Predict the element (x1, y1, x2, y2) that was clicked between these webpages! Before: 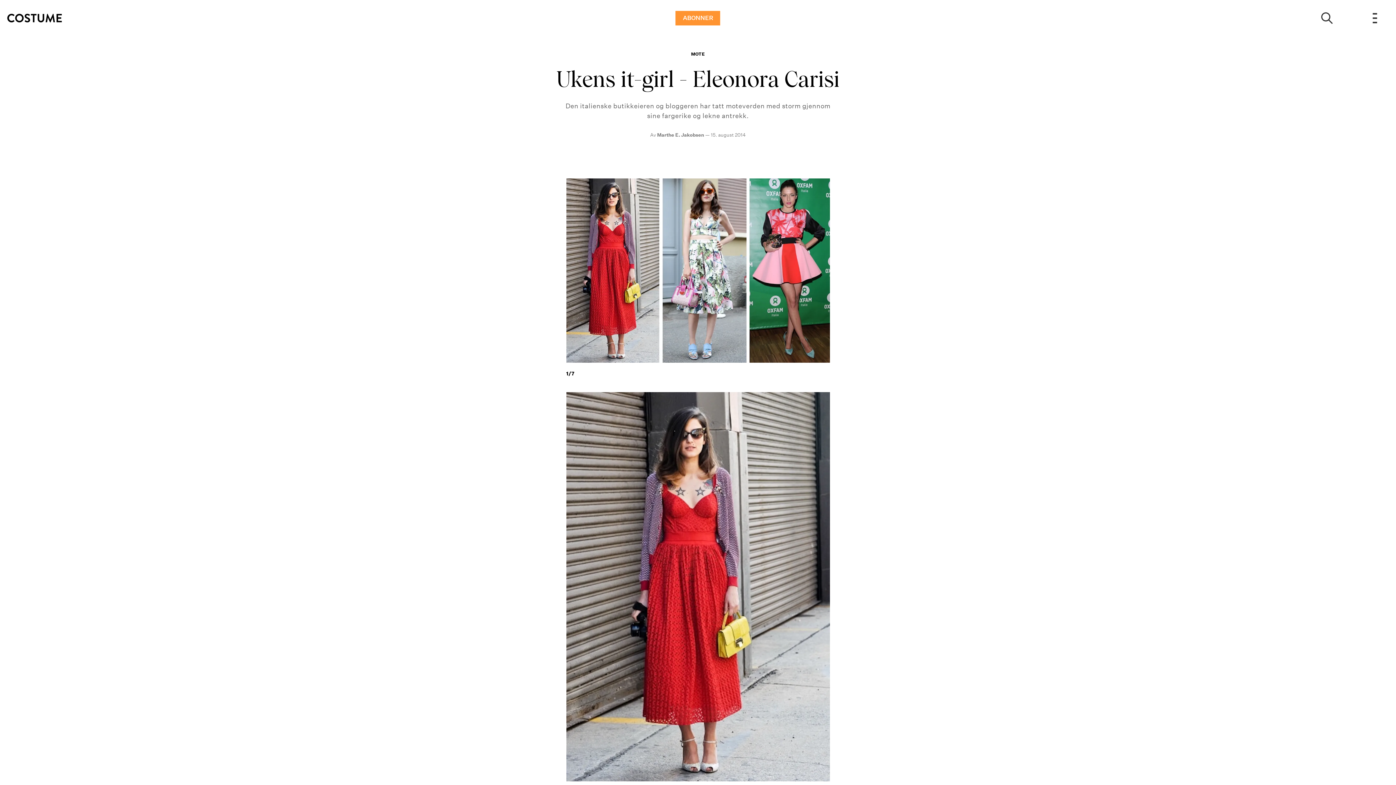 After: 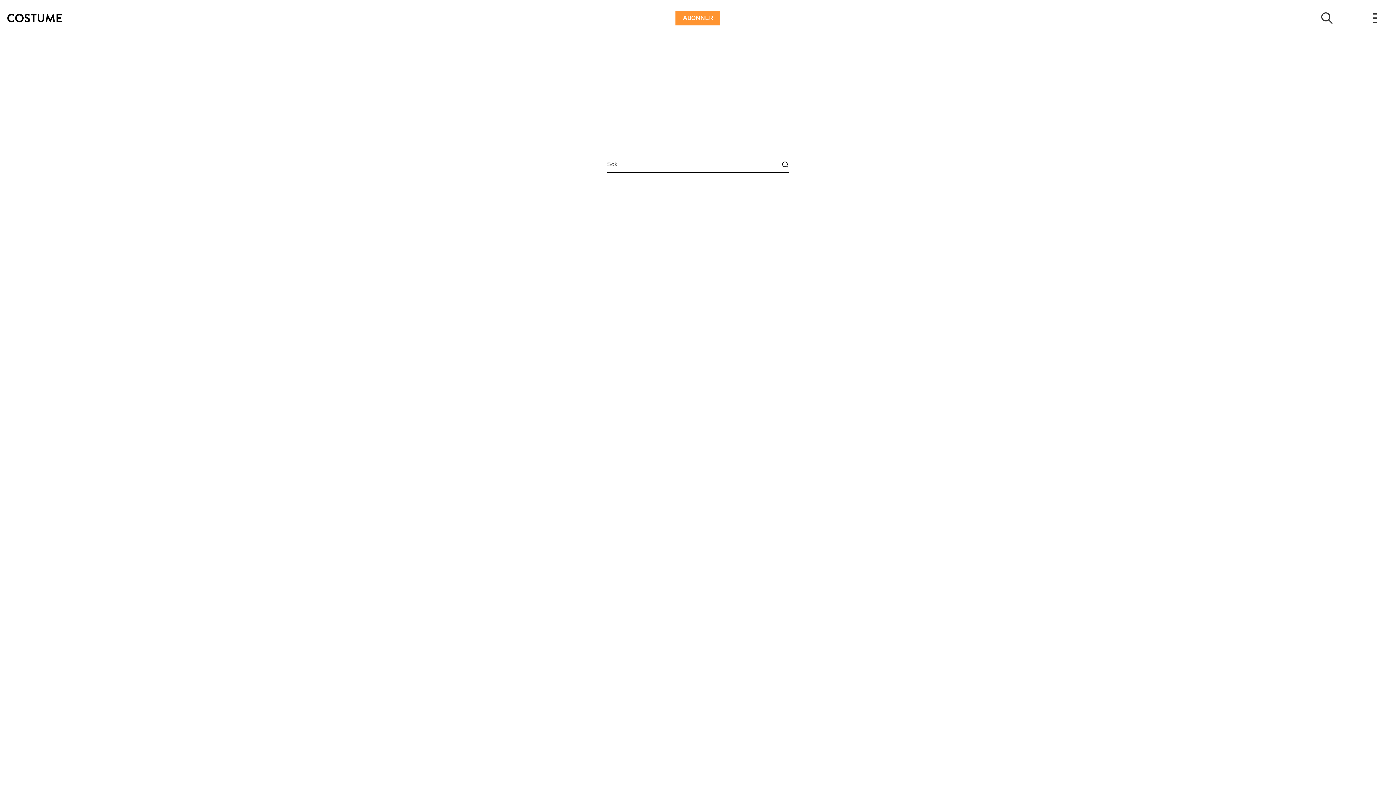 Action: bbox: (1321, 12, 1333, 24) label: Show search